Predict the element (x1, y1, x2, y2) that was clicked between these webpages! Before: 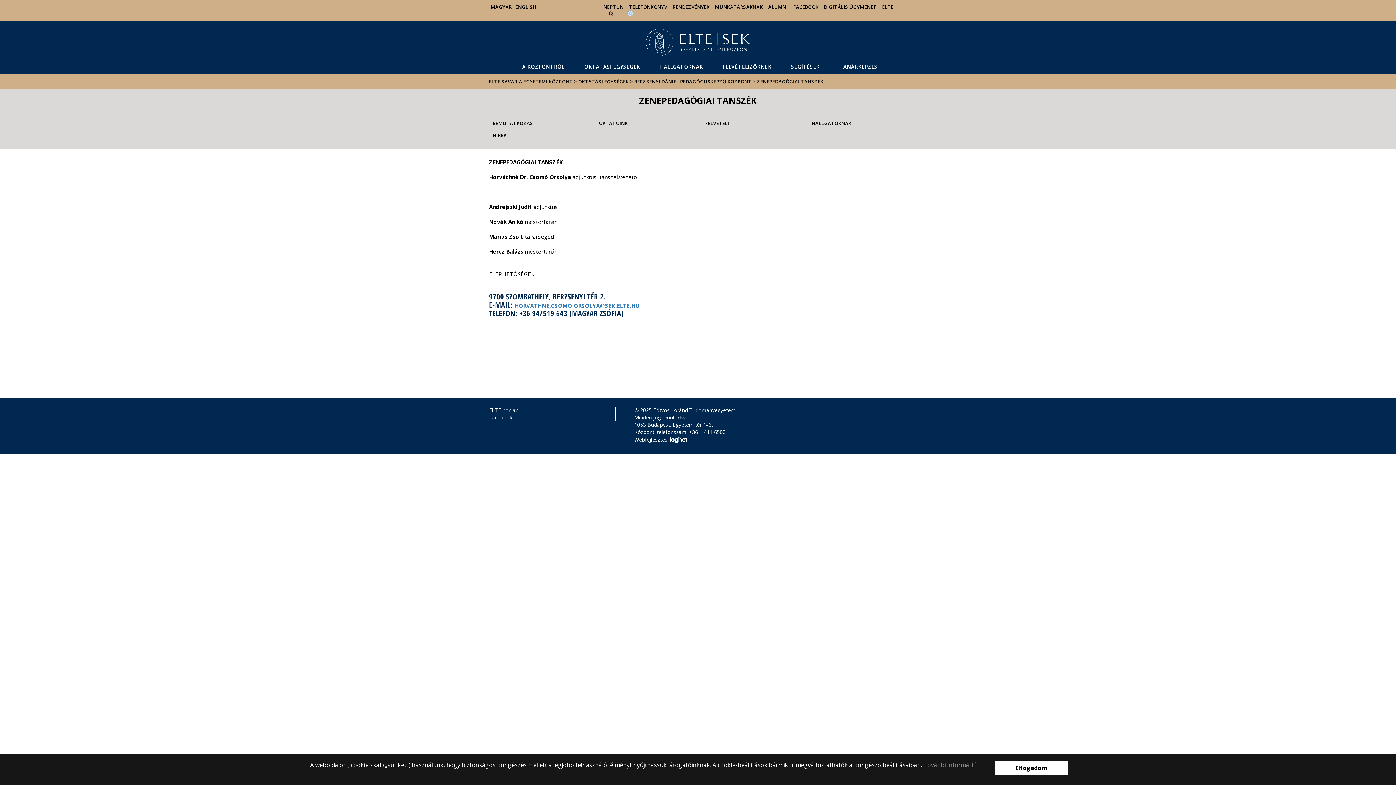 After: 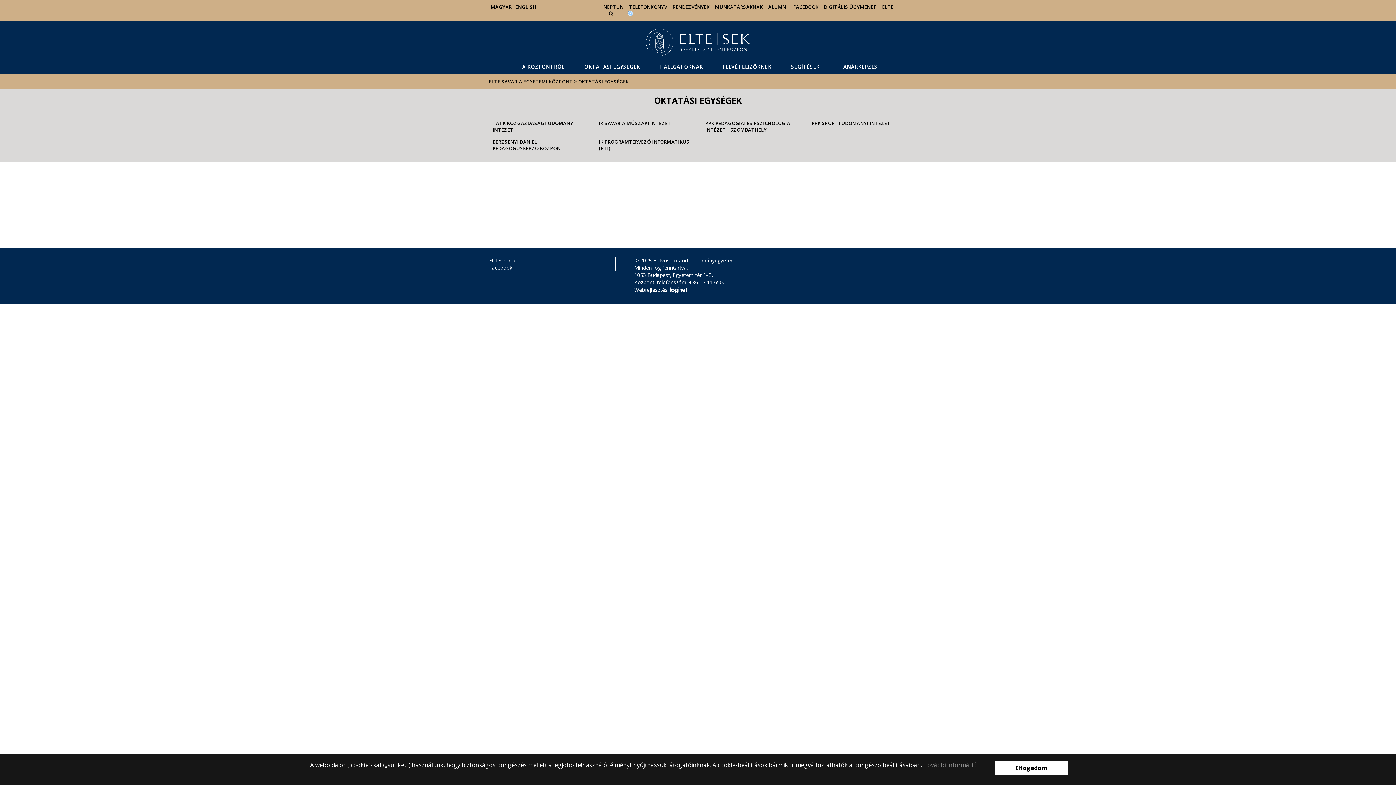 Action: bbox: (578, 78, 628, 84) label: OKTATÁSI EGYSÉGEK